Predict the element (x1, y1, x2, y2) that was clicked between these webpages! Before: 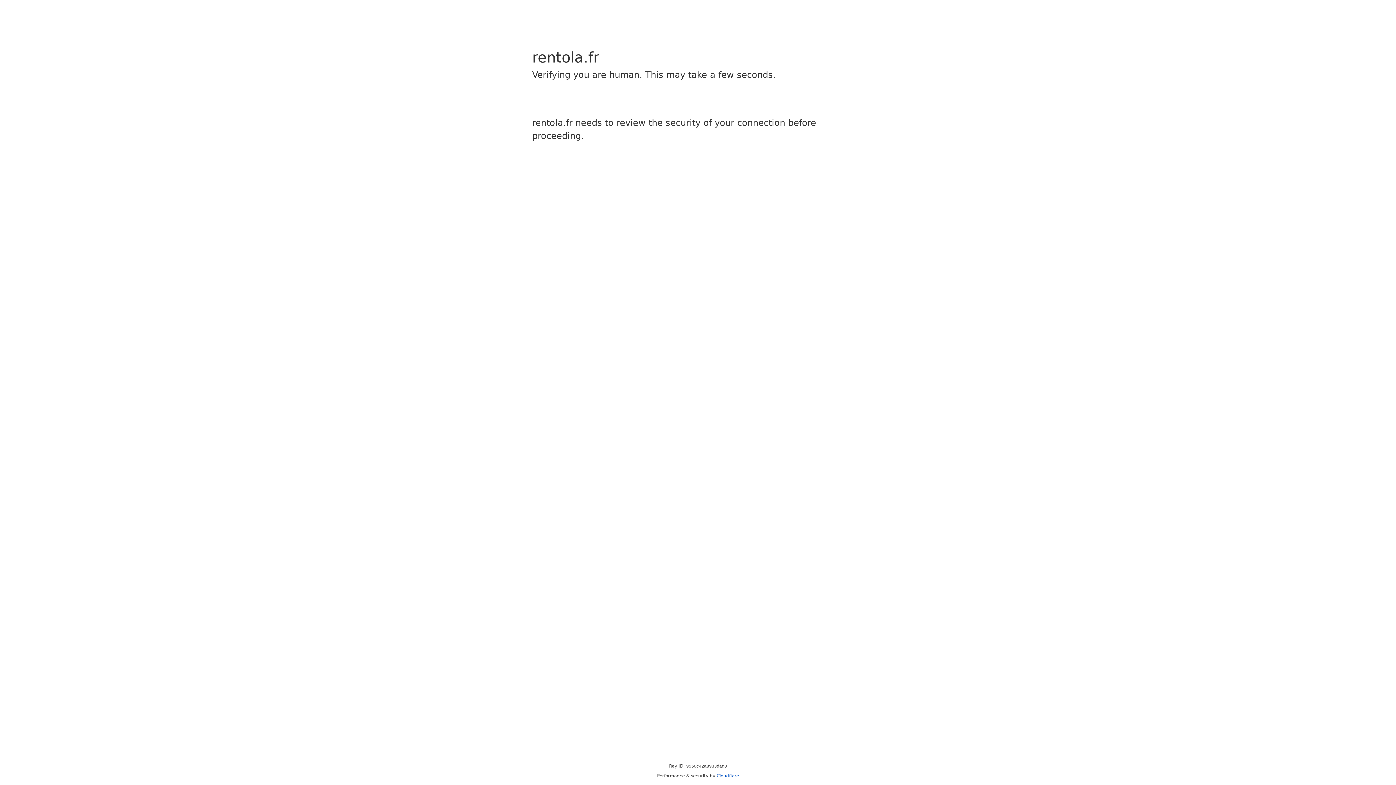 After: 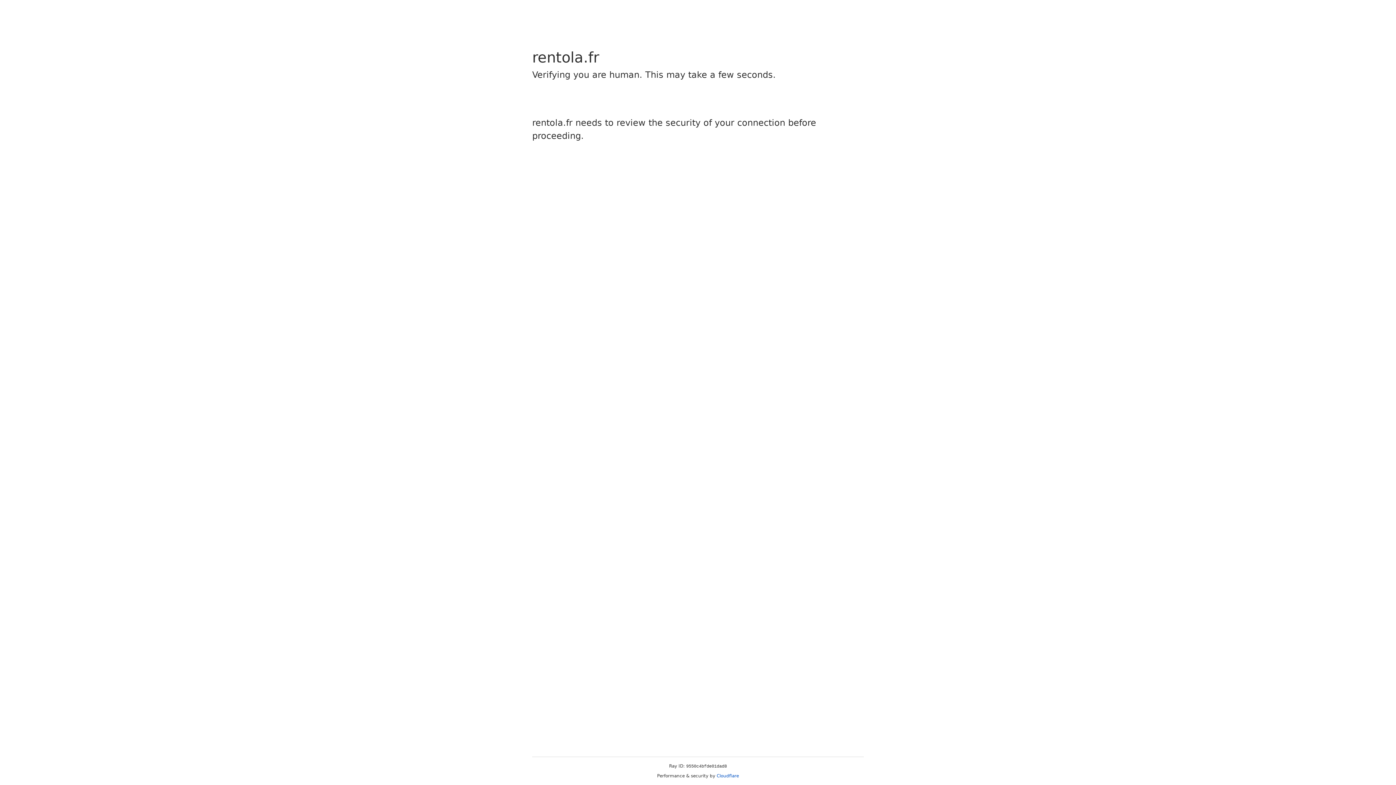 Action: label: Cloudflare bbox: (716, 773, 739, 778)